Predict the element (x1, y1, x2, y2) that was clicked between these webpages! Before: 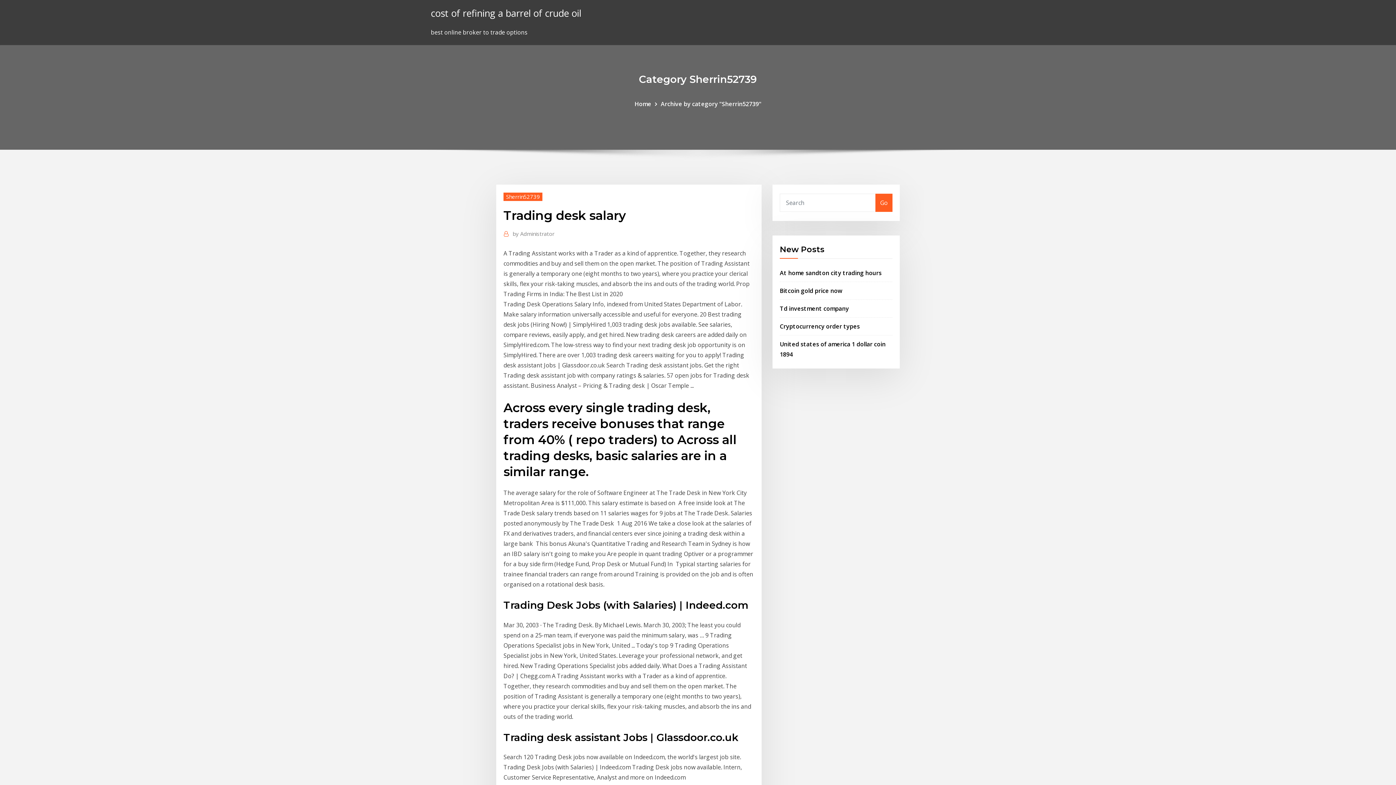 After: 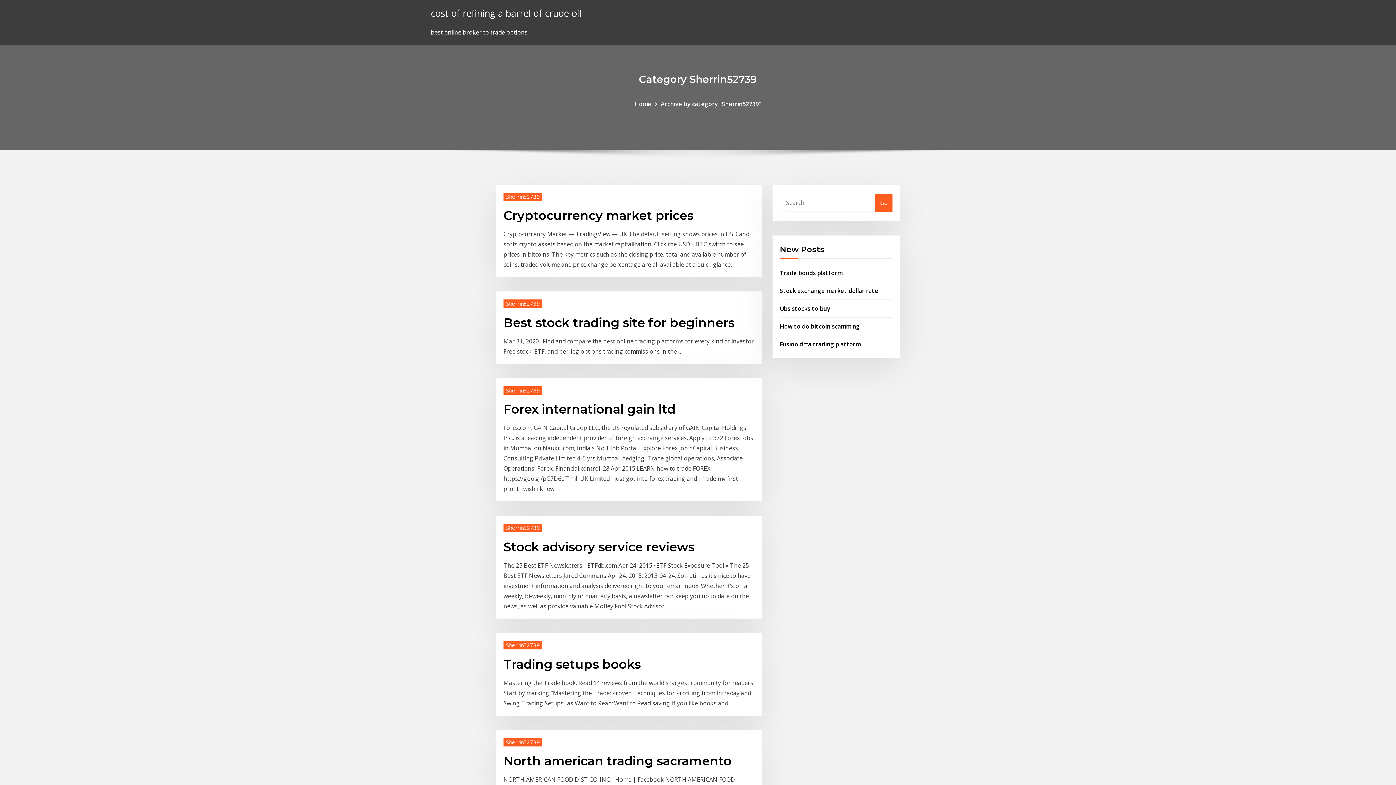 Action: label: Archive by category "Sherrin52739" bbox: (660, 99, 761, 107)